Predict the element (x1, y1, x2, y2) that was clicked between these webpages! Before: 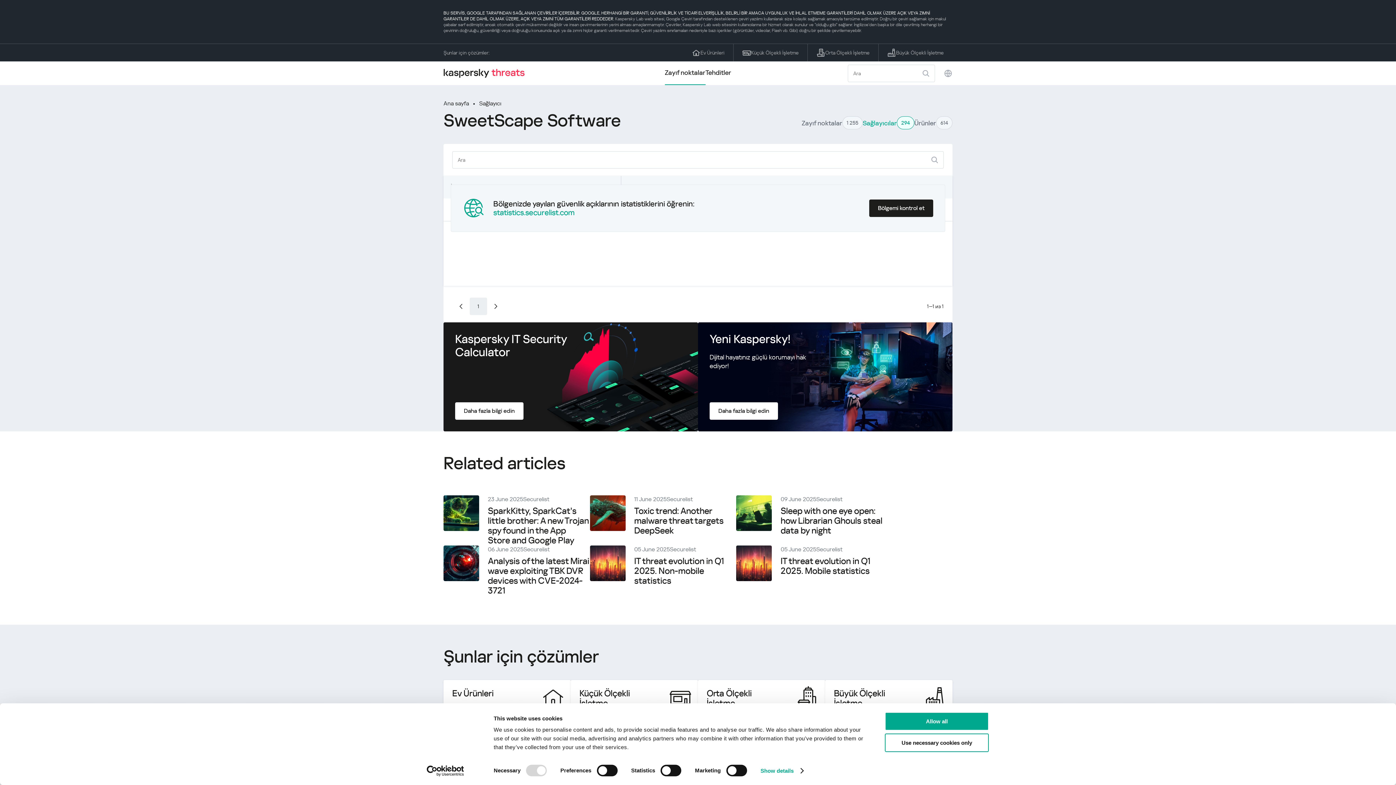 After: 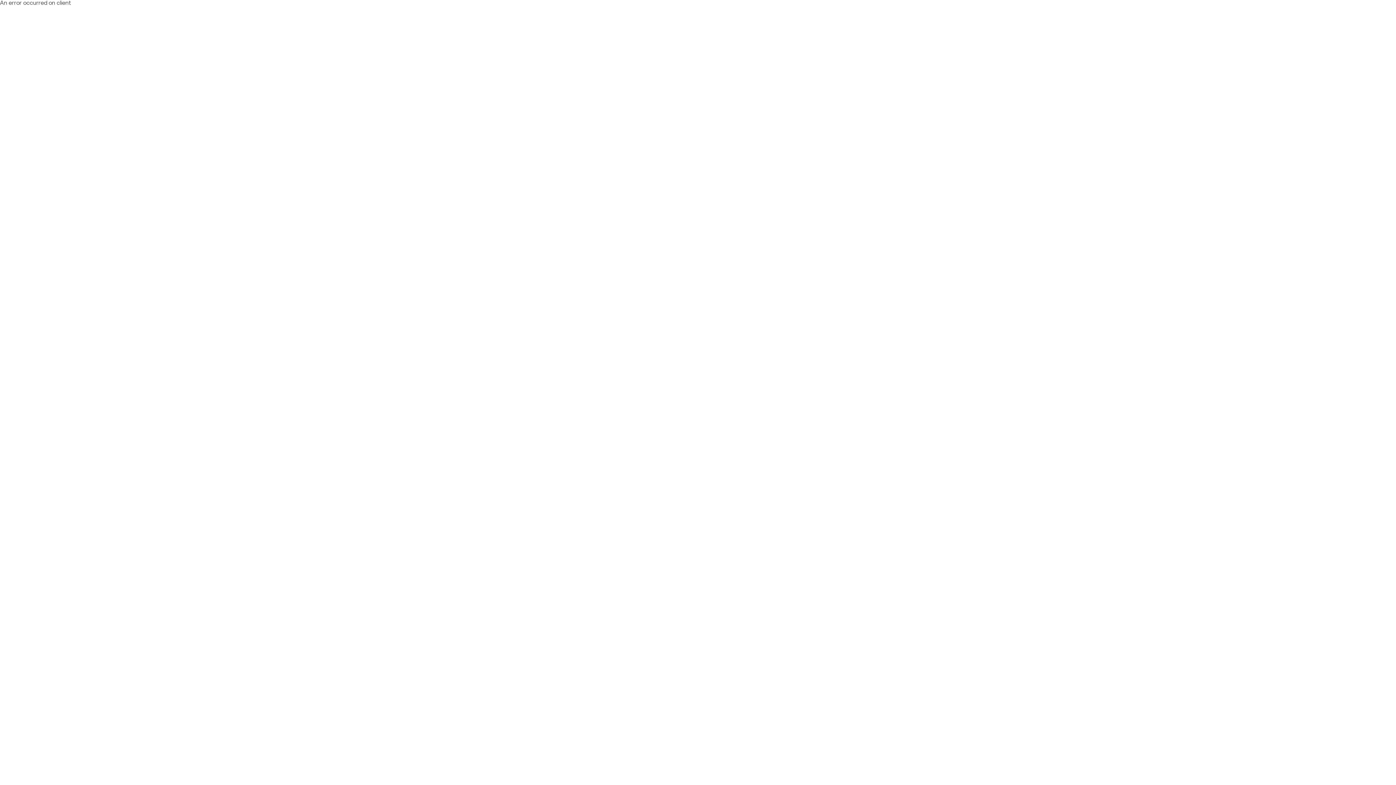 Action: label: Büyük Ölçekli İşletme bbox: (878, 44, 952, 61)